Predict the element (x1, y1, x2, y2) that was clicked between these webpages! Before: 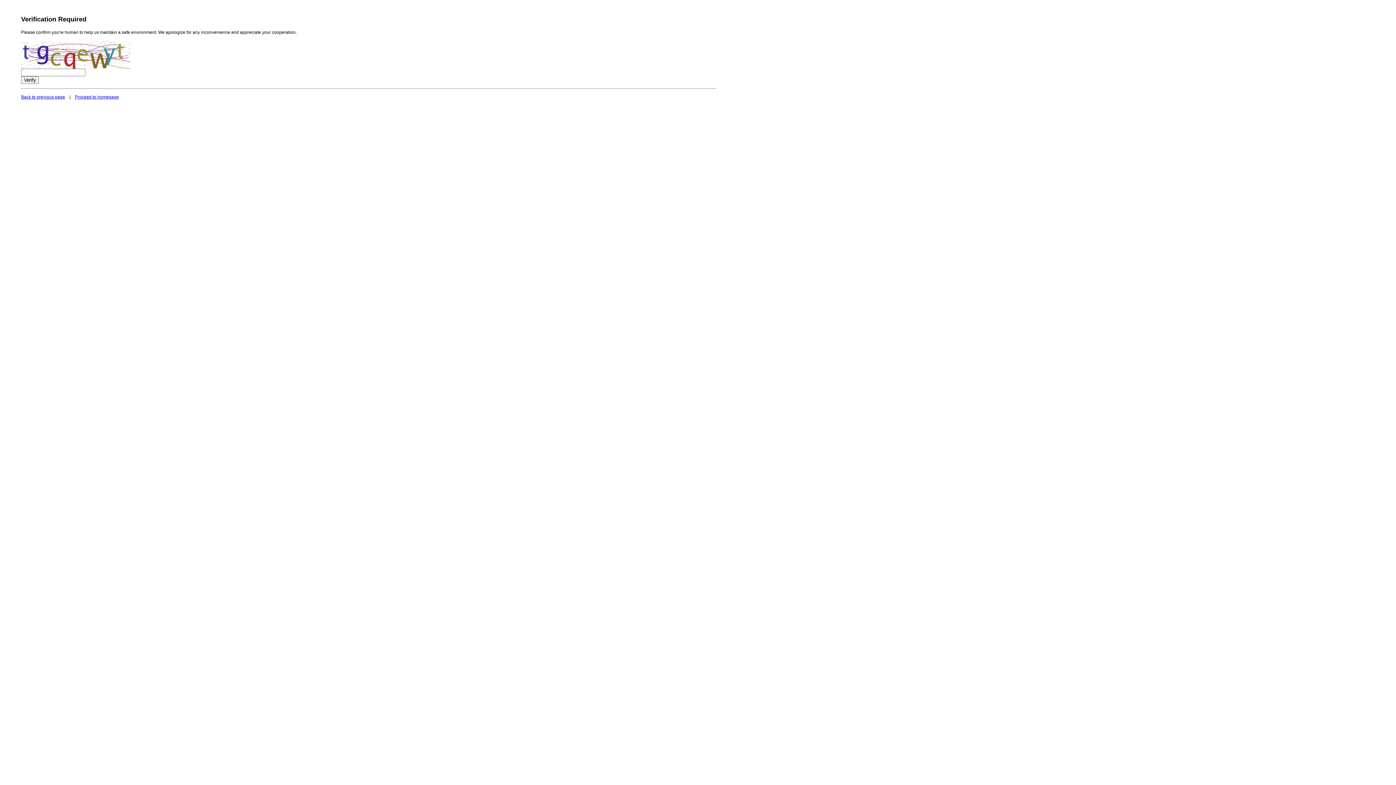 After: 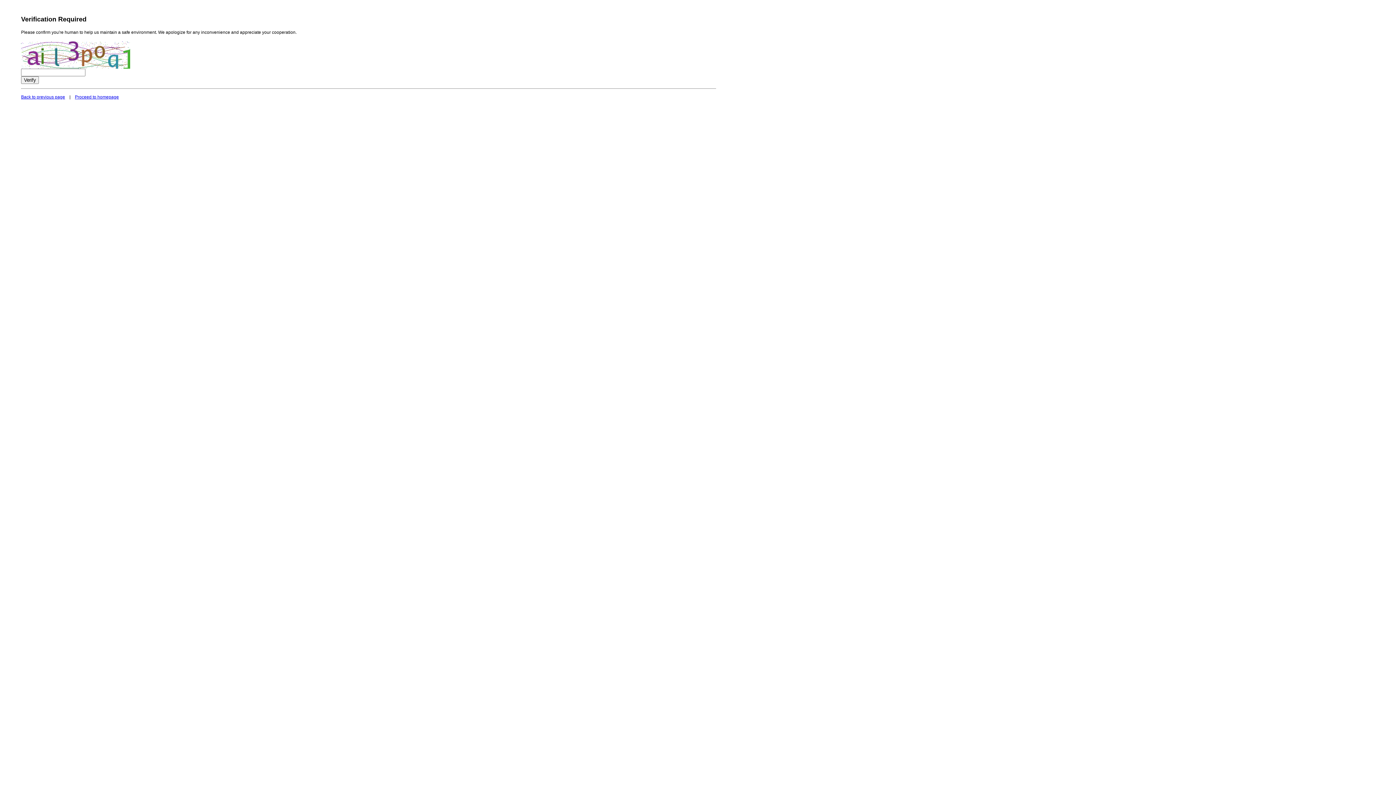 Action: label: Proceed to homepage bbox: (74, 94, 118, 99)